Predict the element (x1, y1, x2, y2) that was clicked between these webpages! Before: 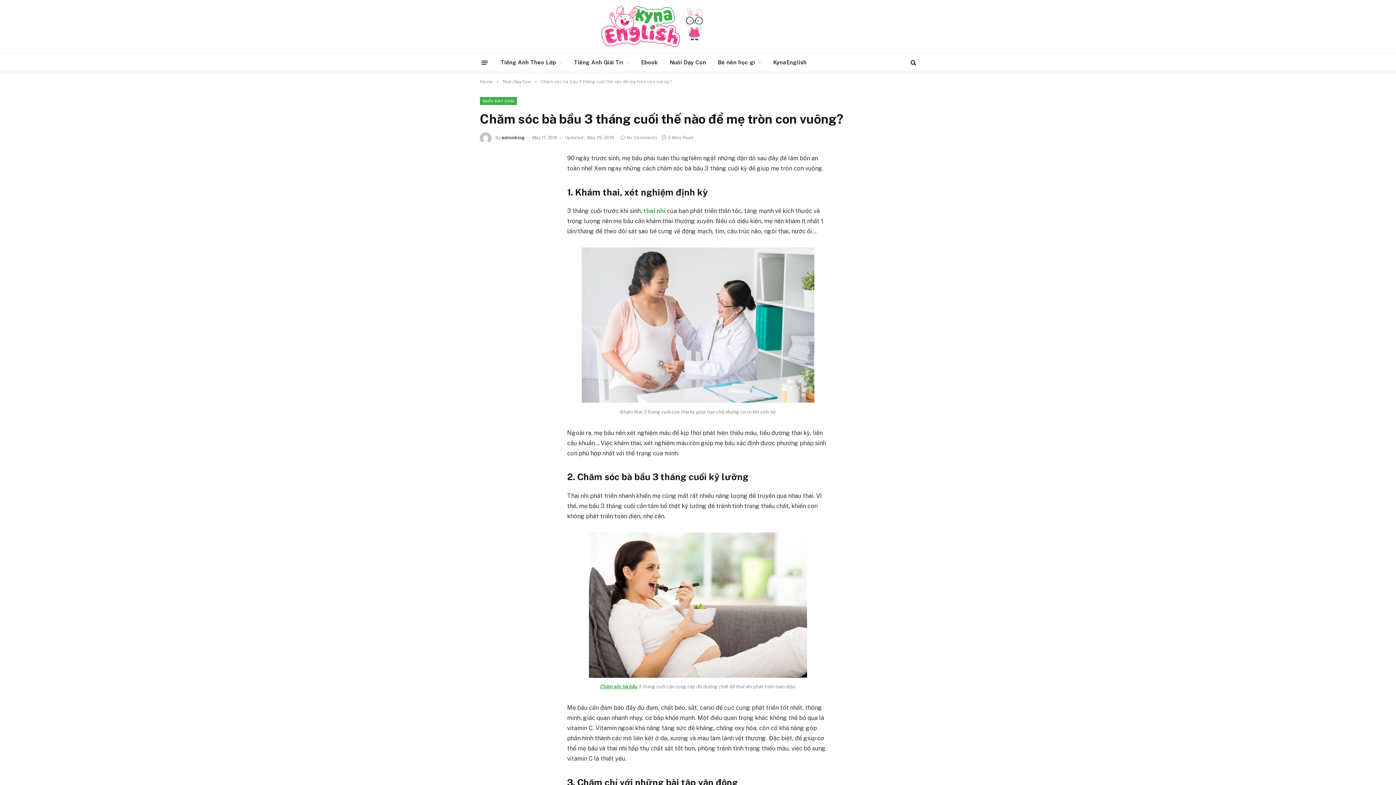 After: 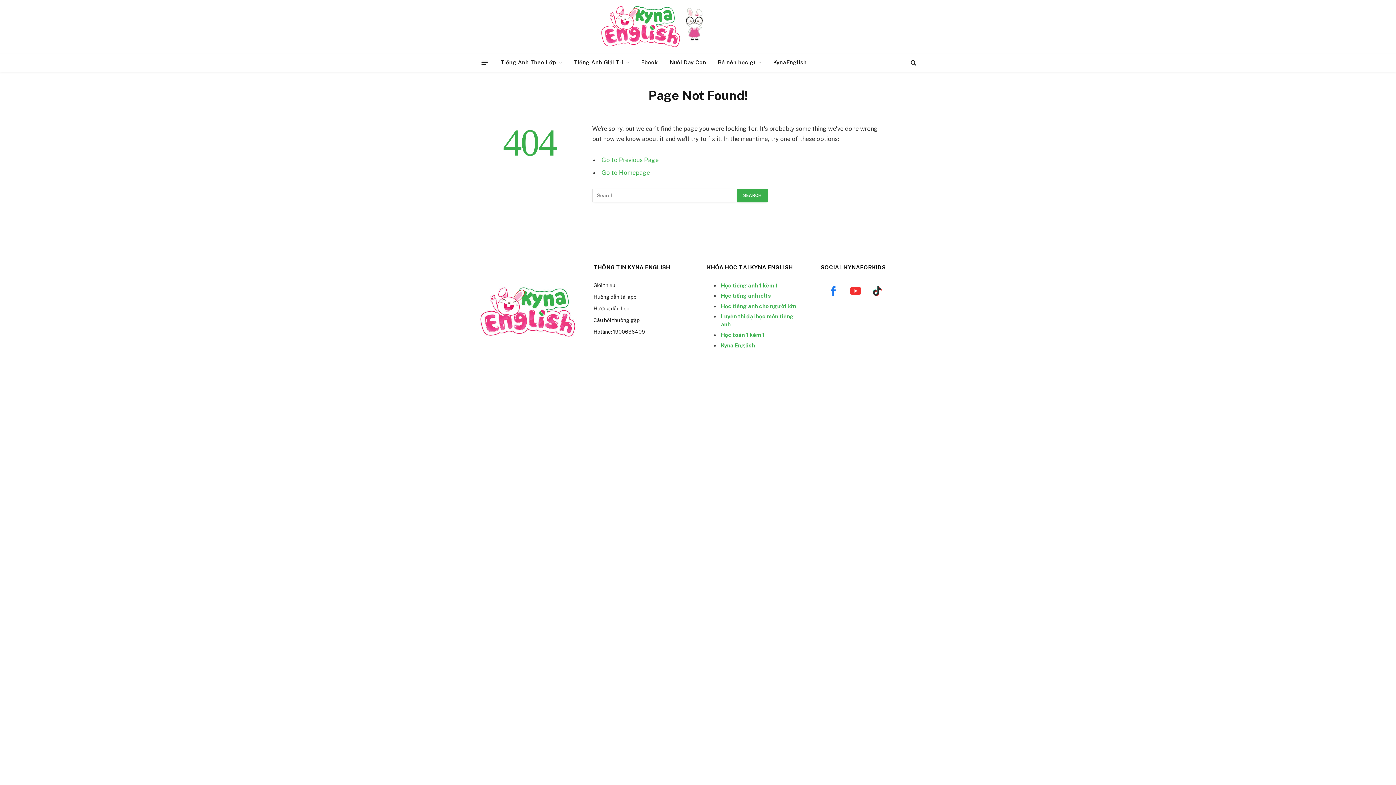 Action: label: thai nhi bbox: (643, 207, 665, 214)